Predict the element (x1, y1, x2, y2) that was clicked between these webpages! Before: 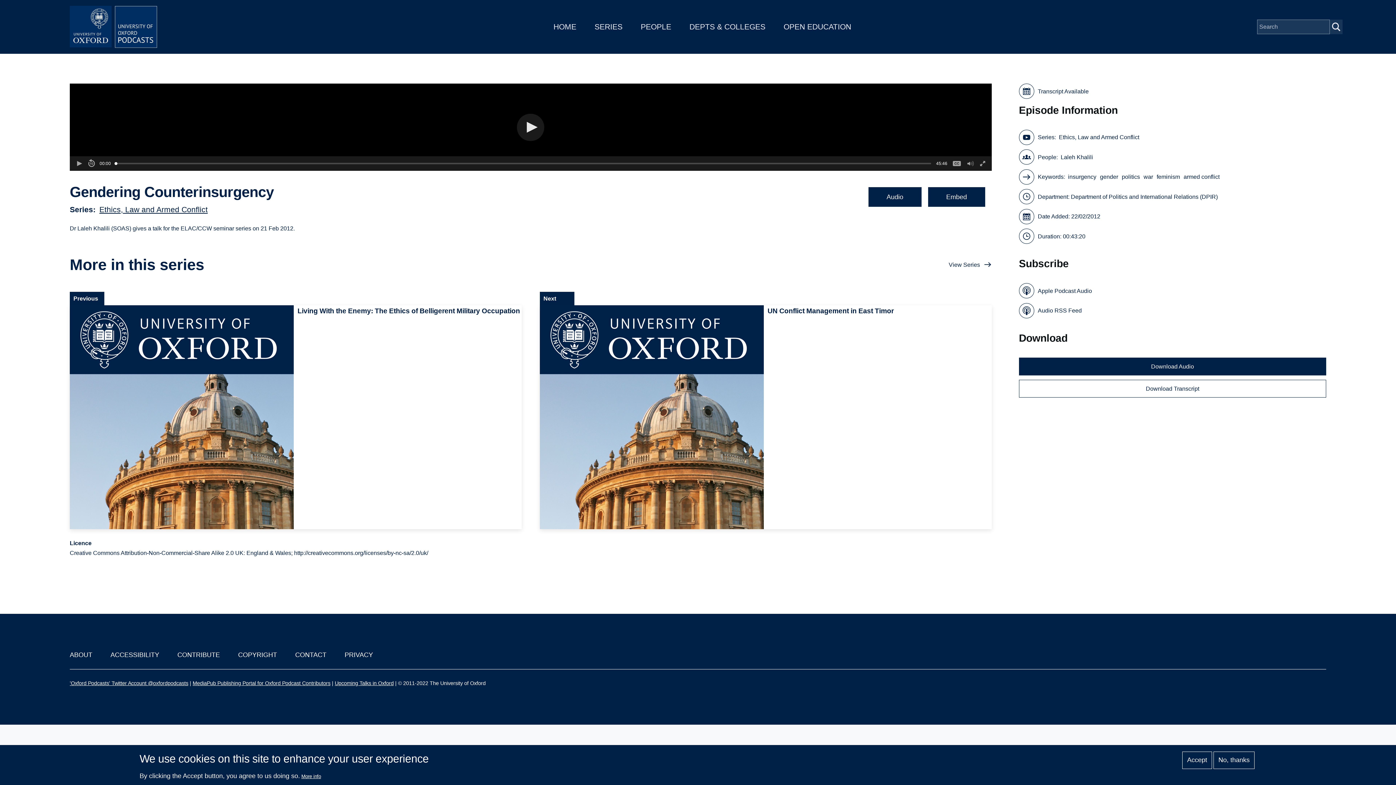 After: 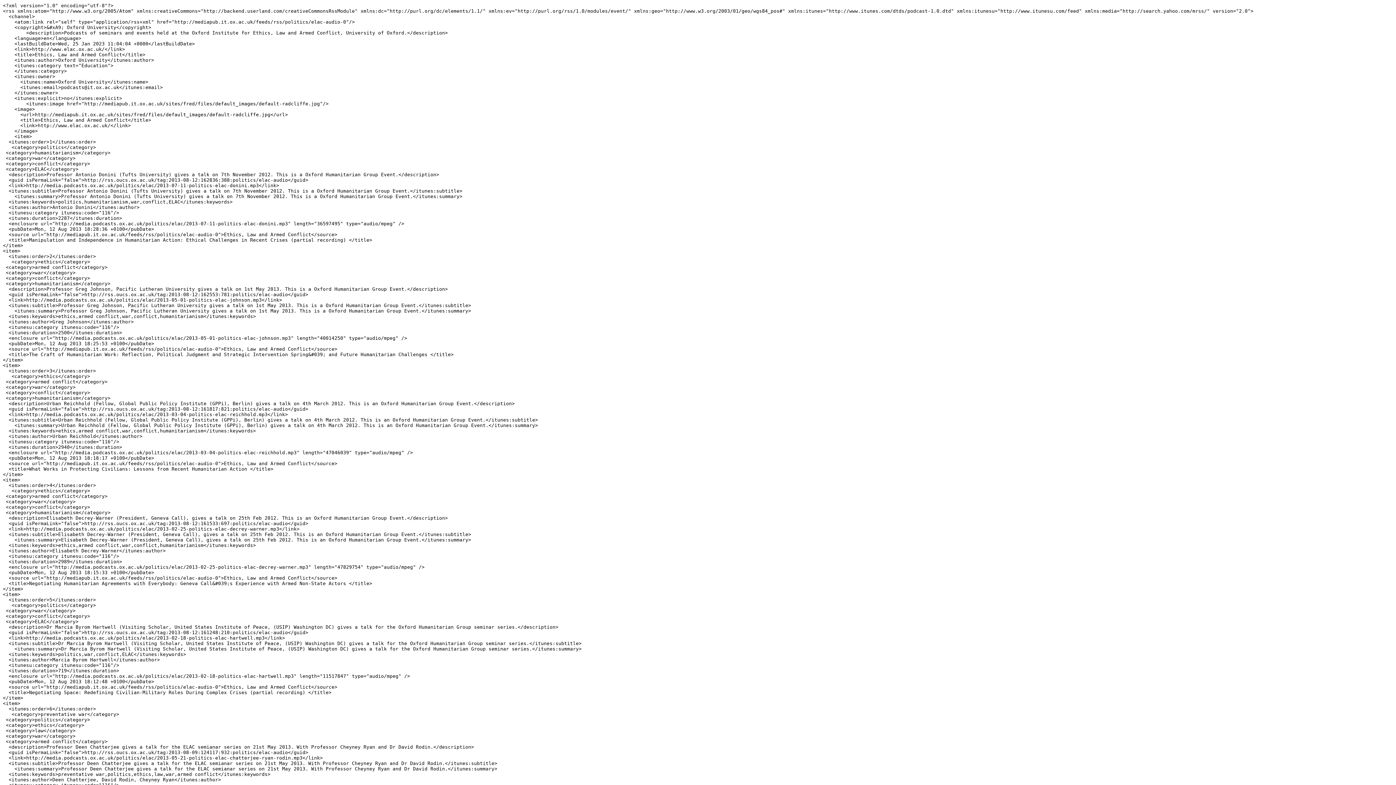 Action: label: Audio RSS Feed bbox: (1019, 303, 1082, 318)